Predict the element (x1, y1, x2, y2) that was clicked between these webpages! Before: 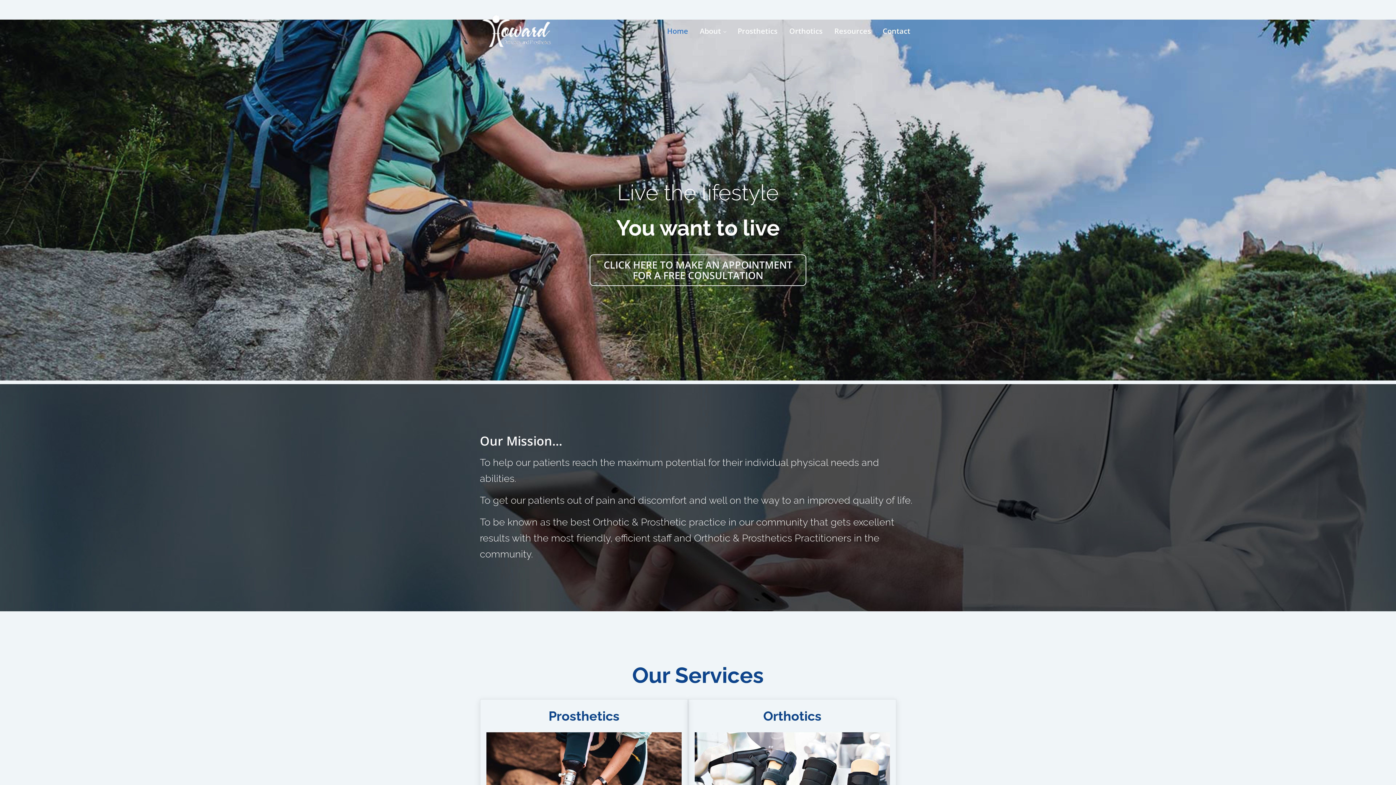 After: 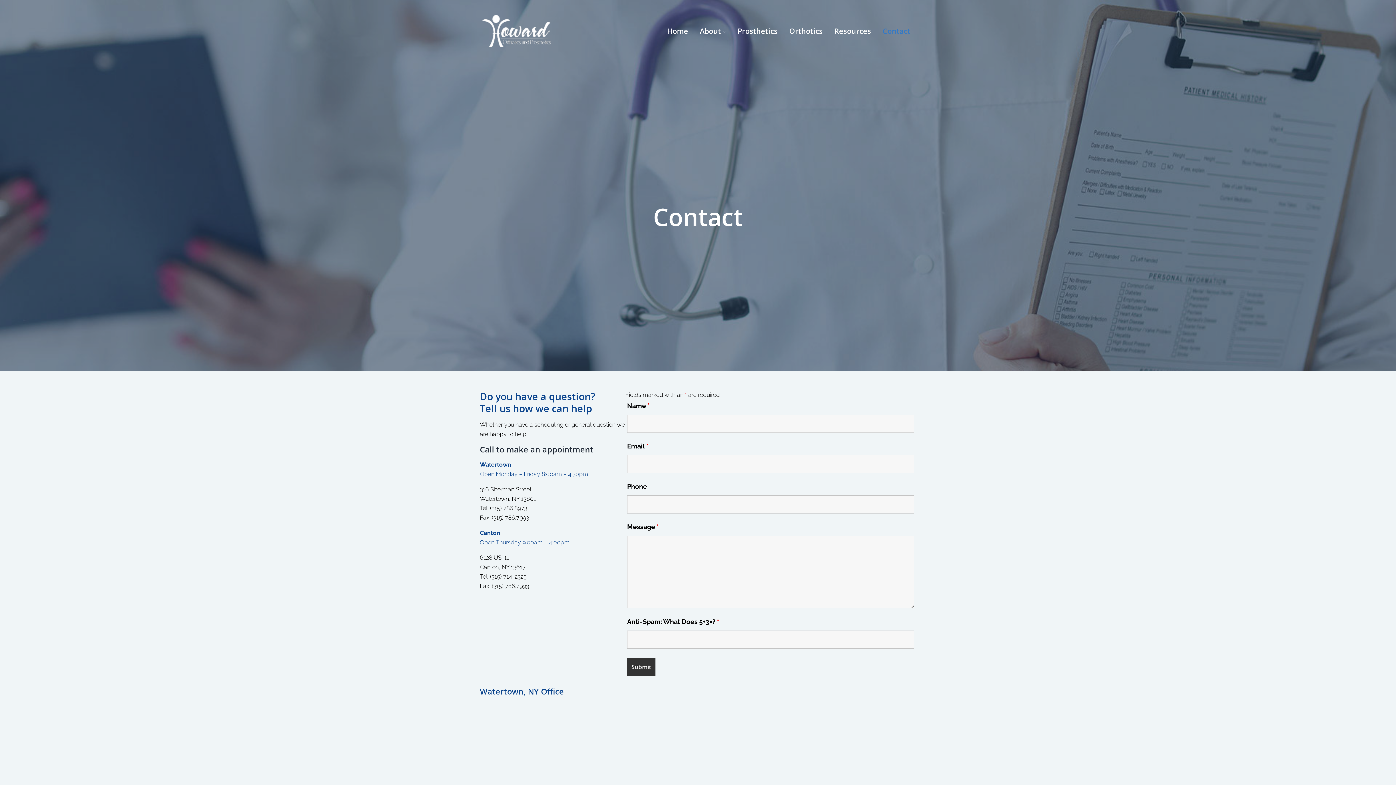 Action: bbox: (877, 21, 916, 41) label: Contact